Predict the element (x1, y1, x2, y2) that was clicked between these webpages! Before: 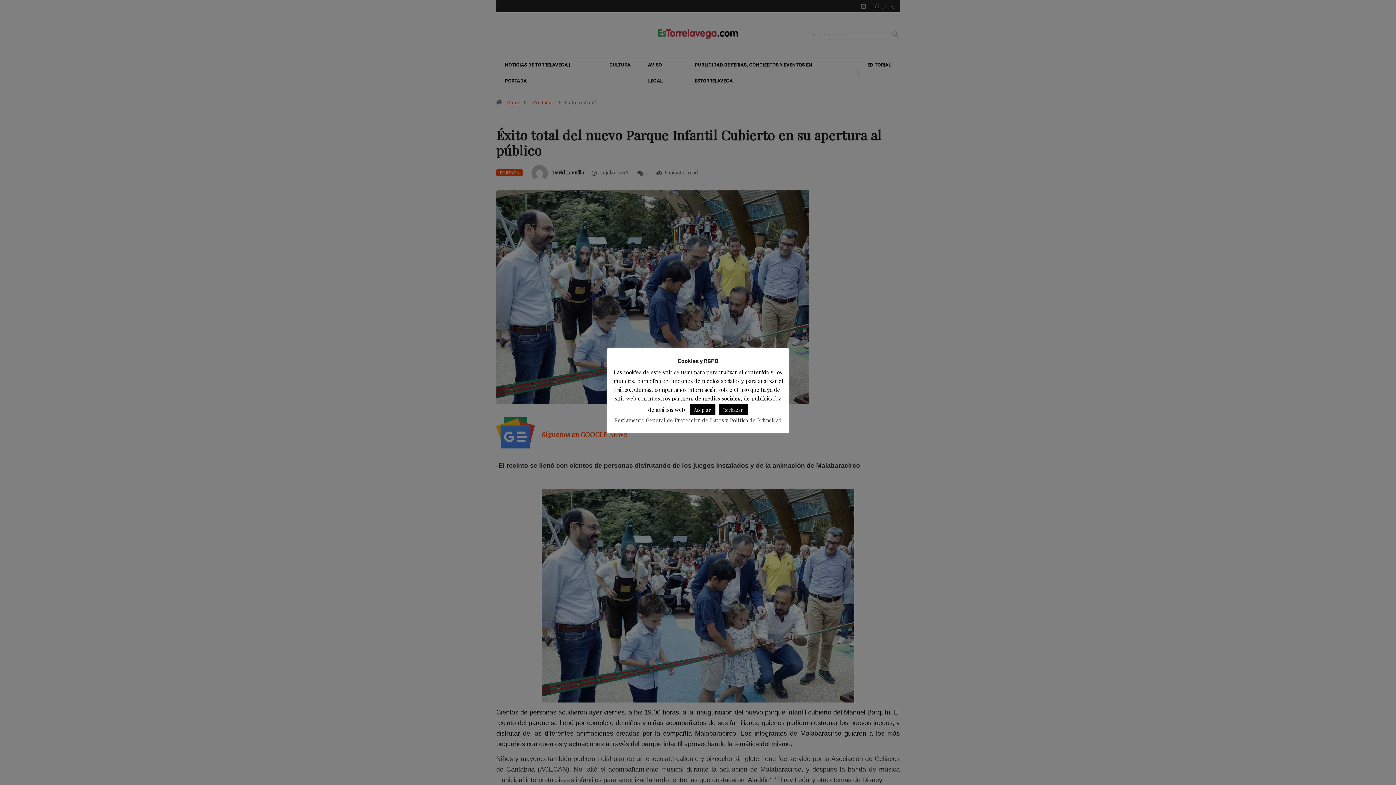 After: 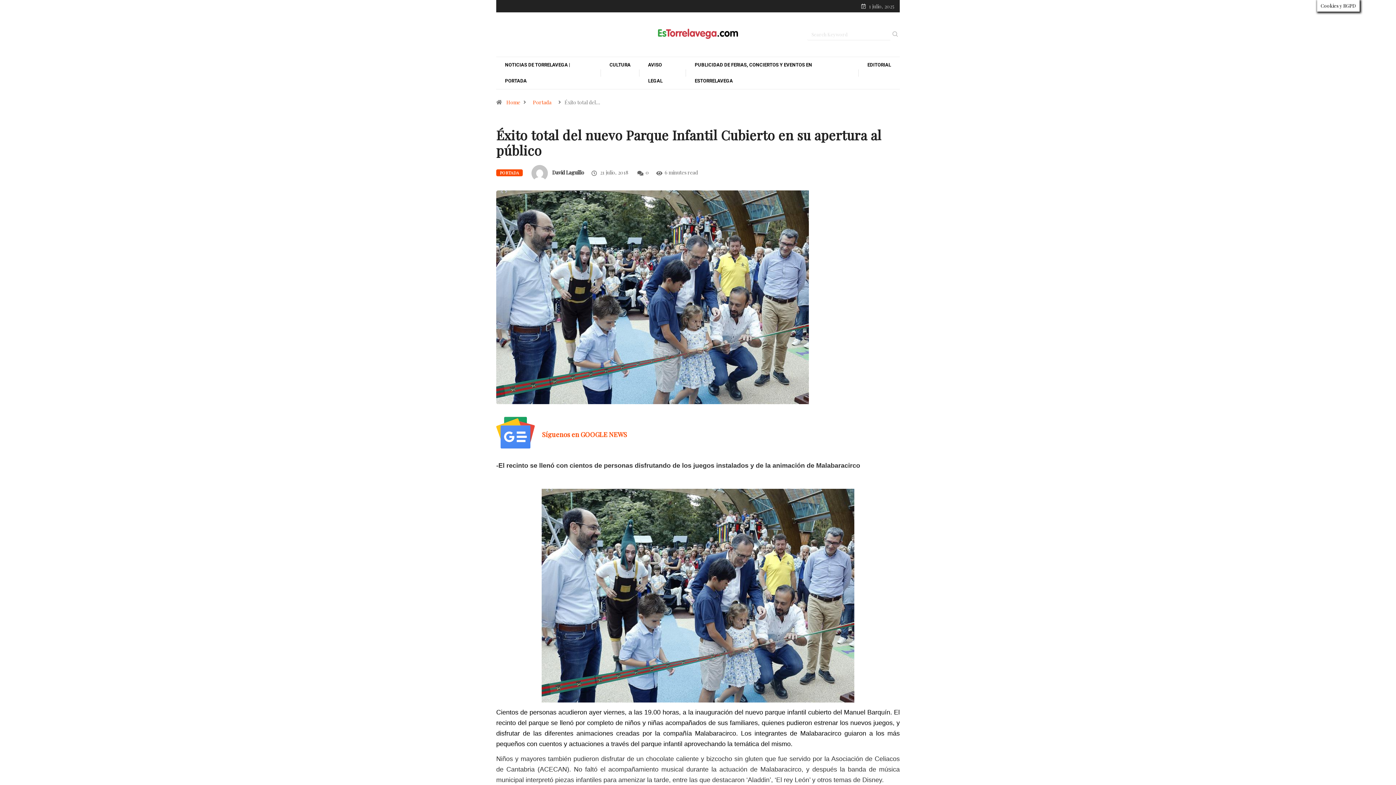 Action: label: Aceptar bbox: (689, 404, 715, 415)